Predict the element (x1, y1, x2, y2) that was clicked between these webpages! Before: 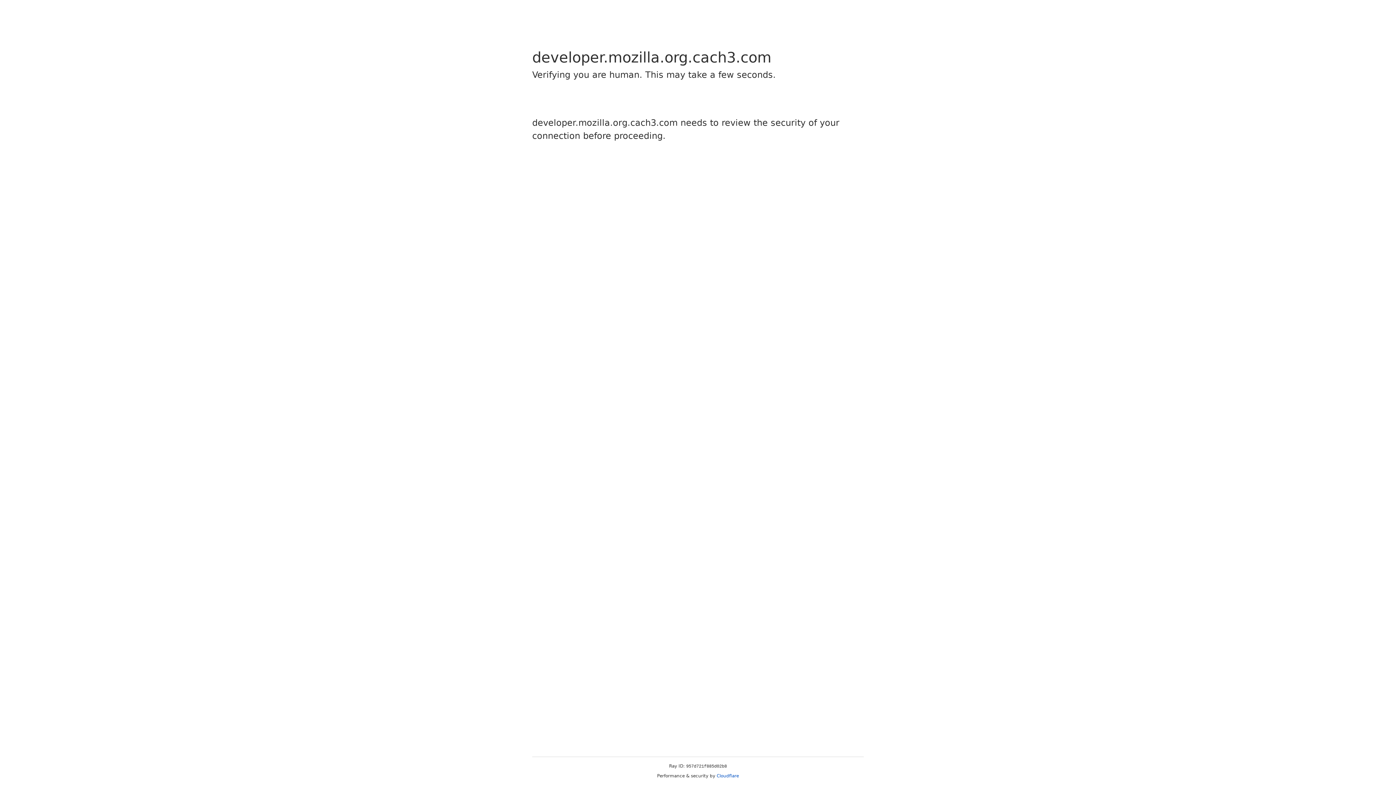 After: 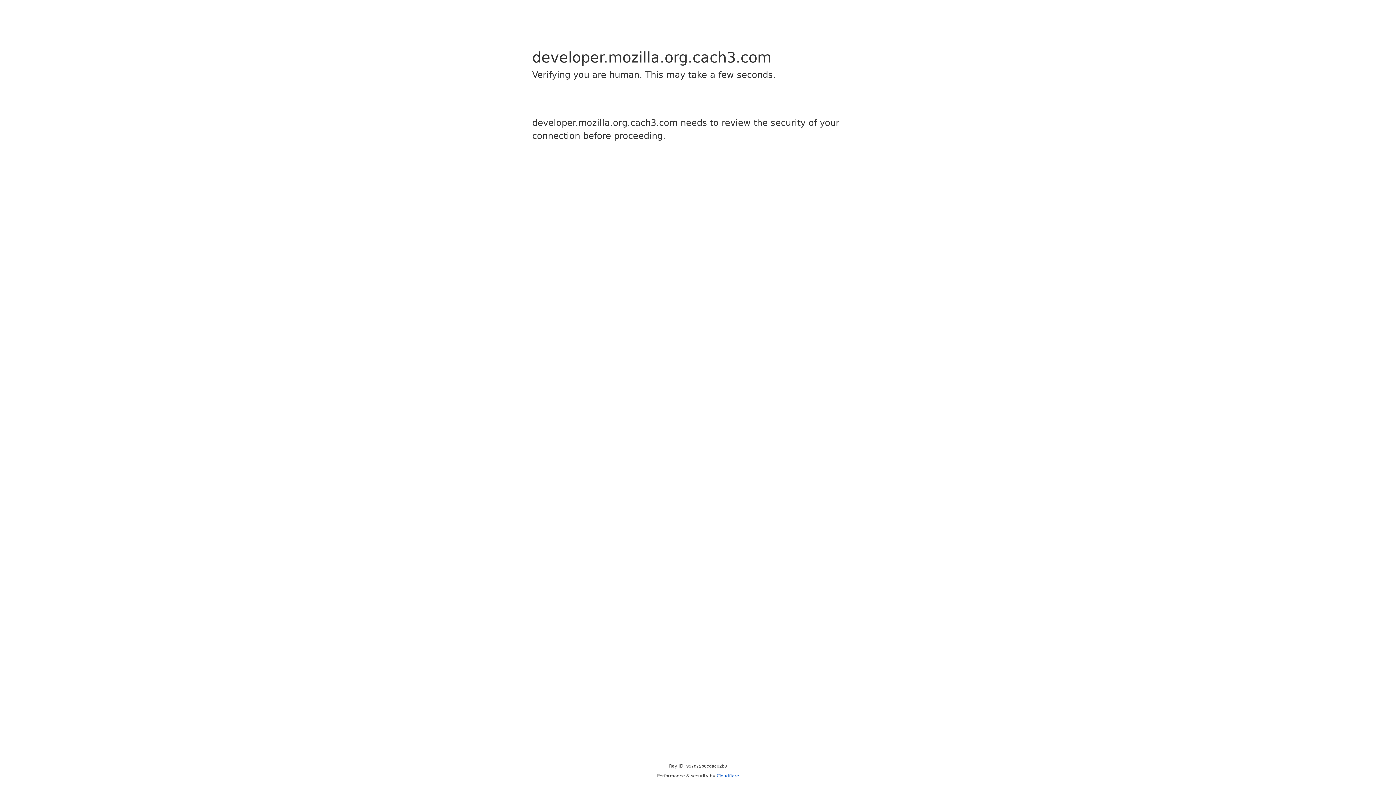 Action: label: Cloudflare bbox: (716, 773, 739, 778)